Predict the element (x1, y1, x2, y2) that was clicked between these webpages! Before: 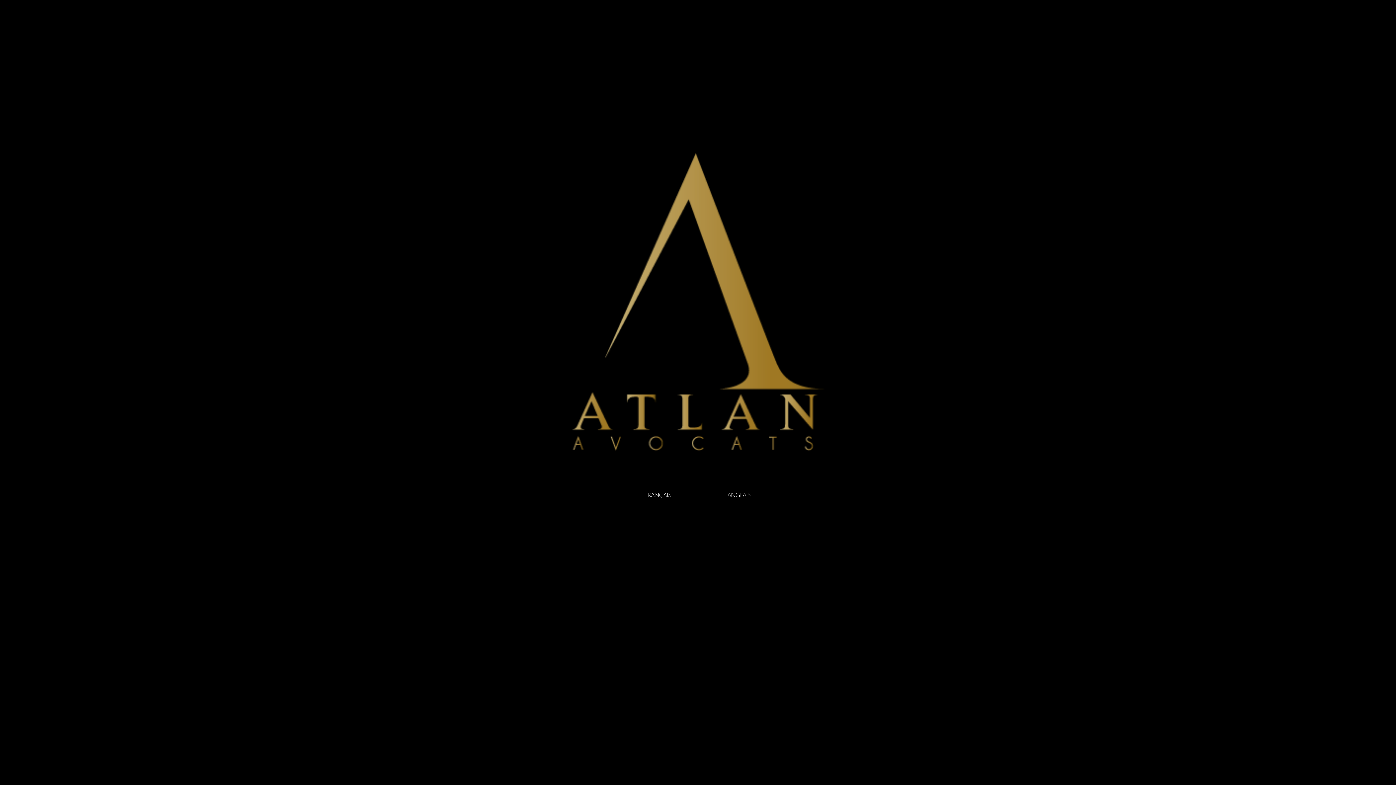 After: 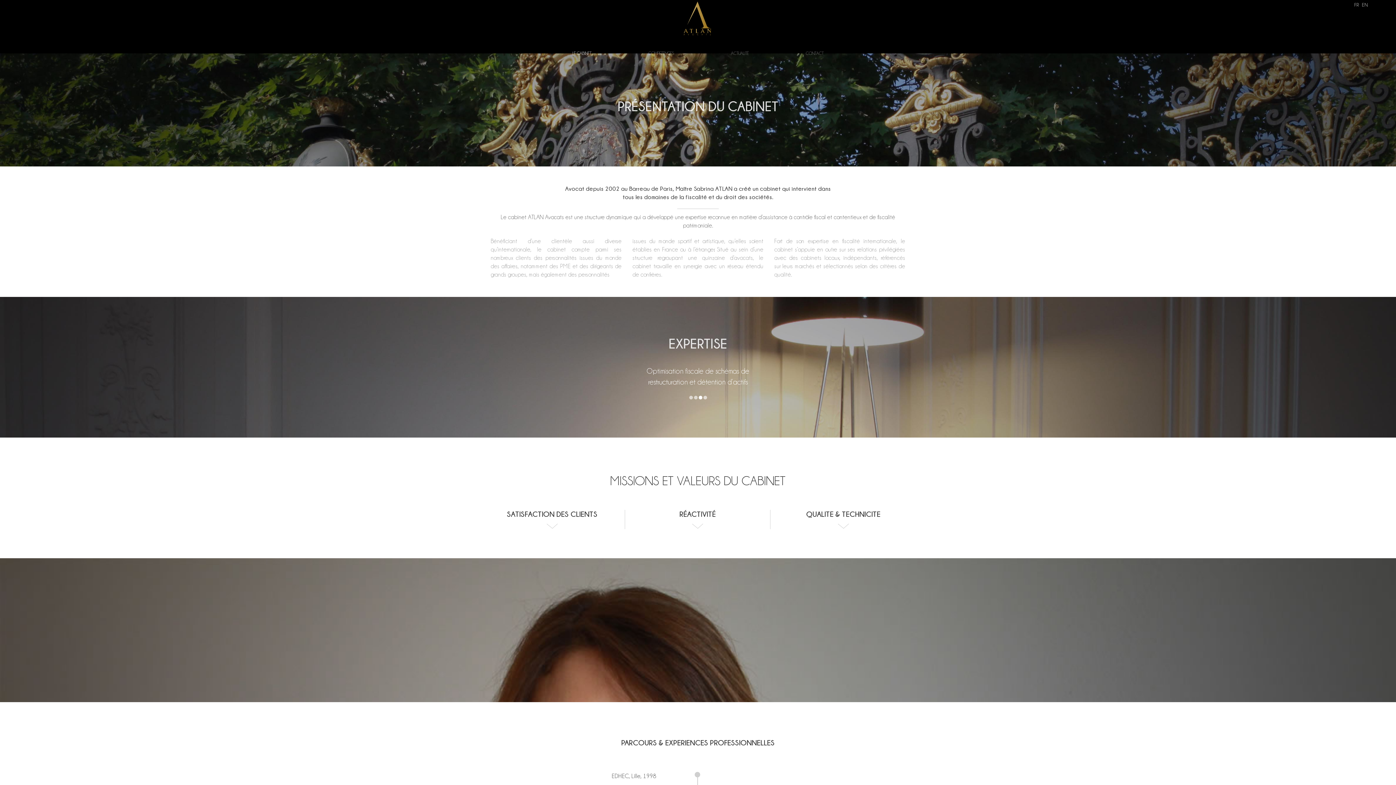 Action: label: FRANÇAIS bbox: (645, 491, 671, 498)